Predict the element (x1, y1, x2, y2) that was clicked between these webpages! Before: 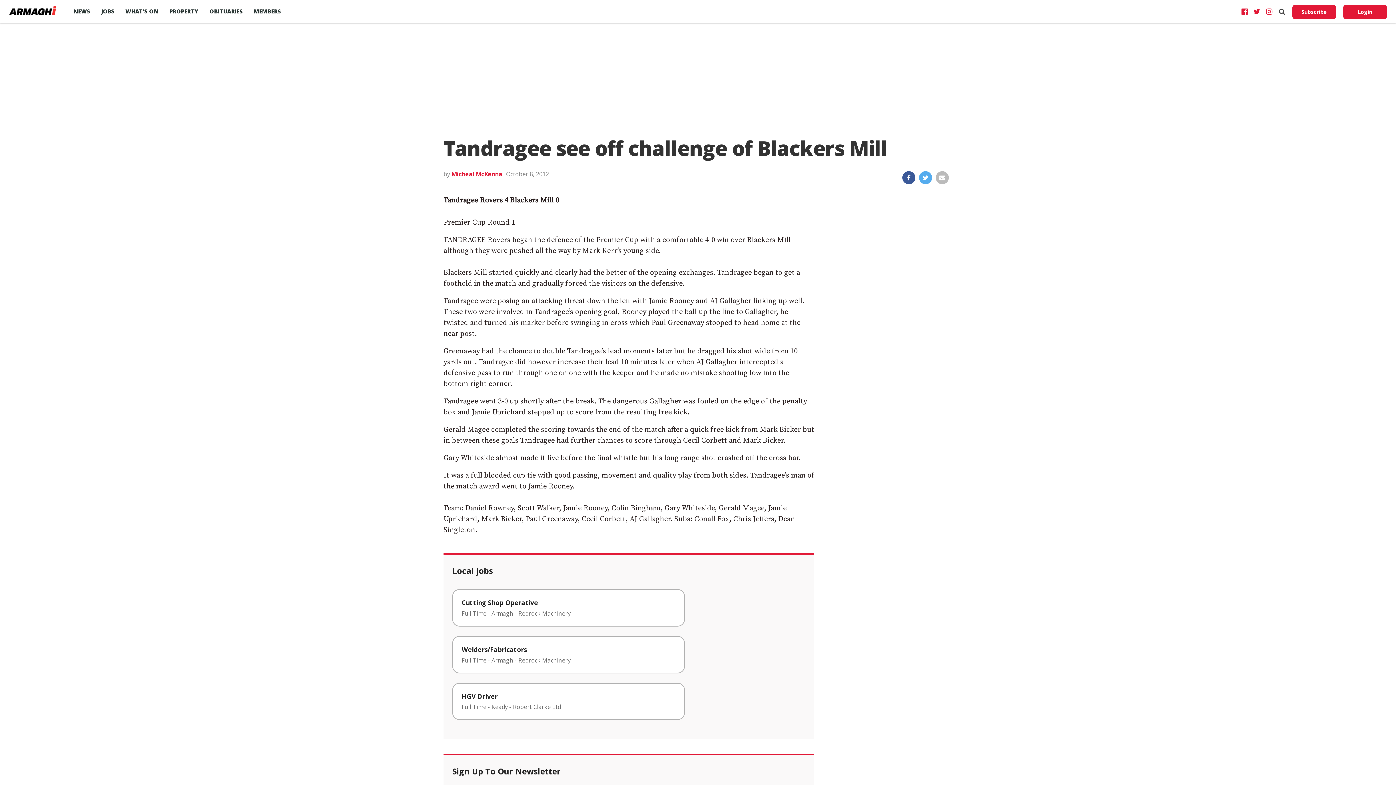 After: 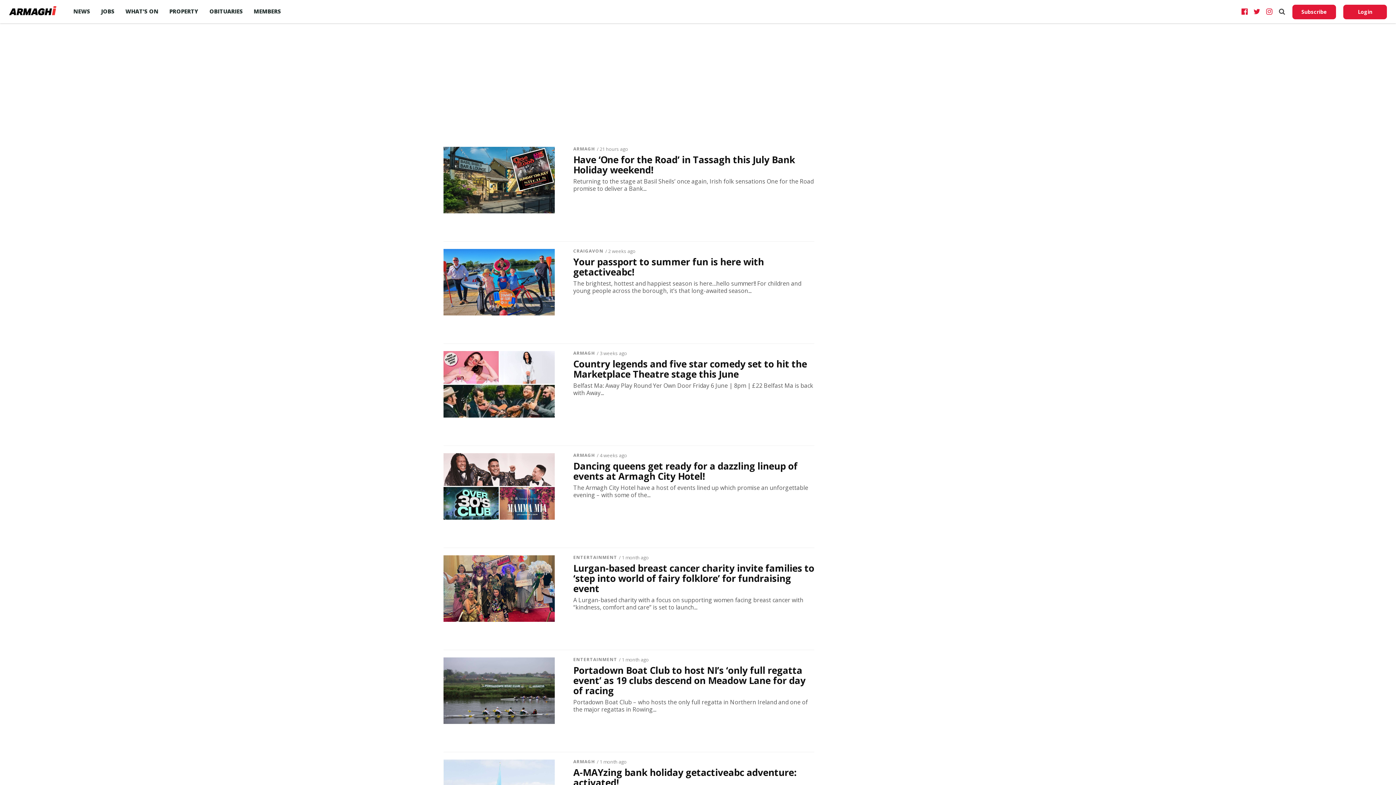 Action: label: WHAT’S ON bbox: (120, 0, 164, 22)